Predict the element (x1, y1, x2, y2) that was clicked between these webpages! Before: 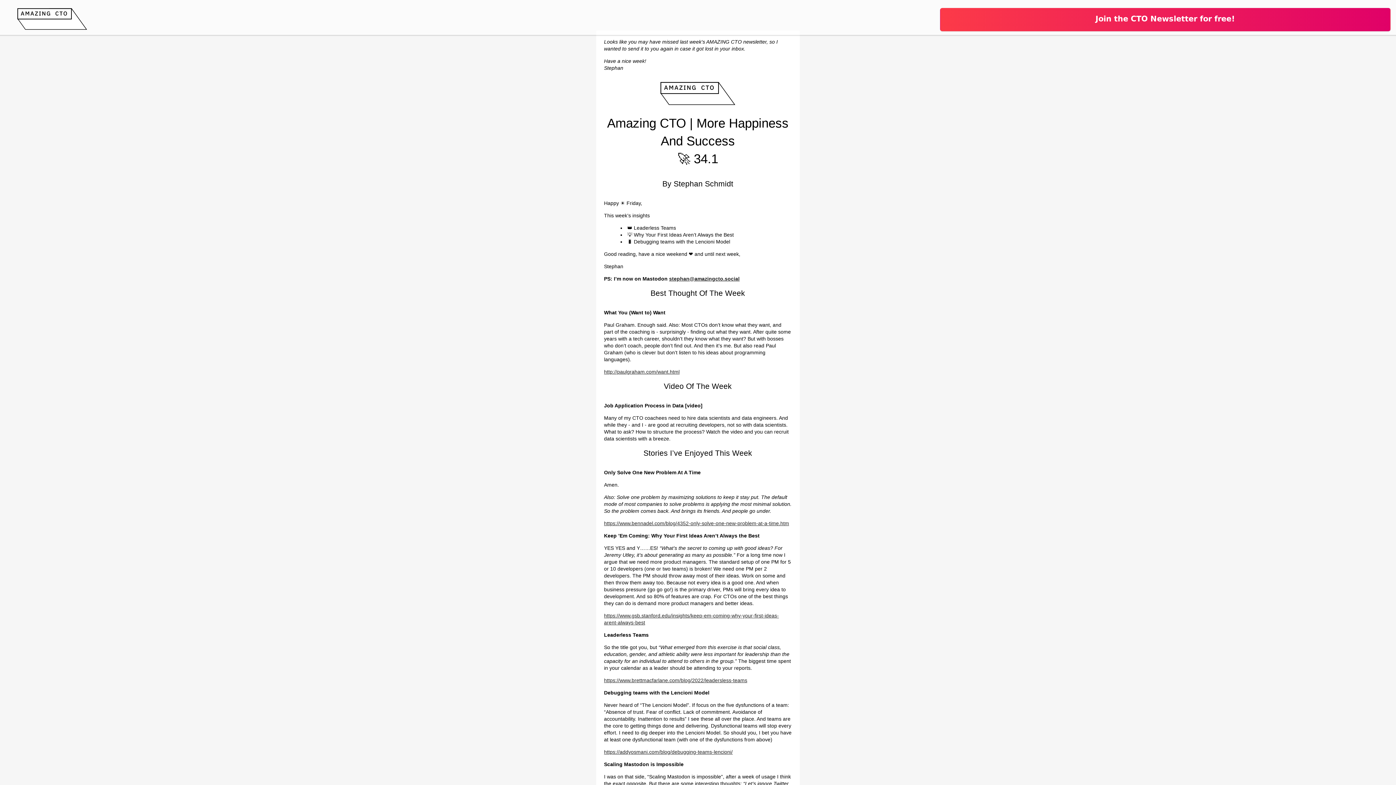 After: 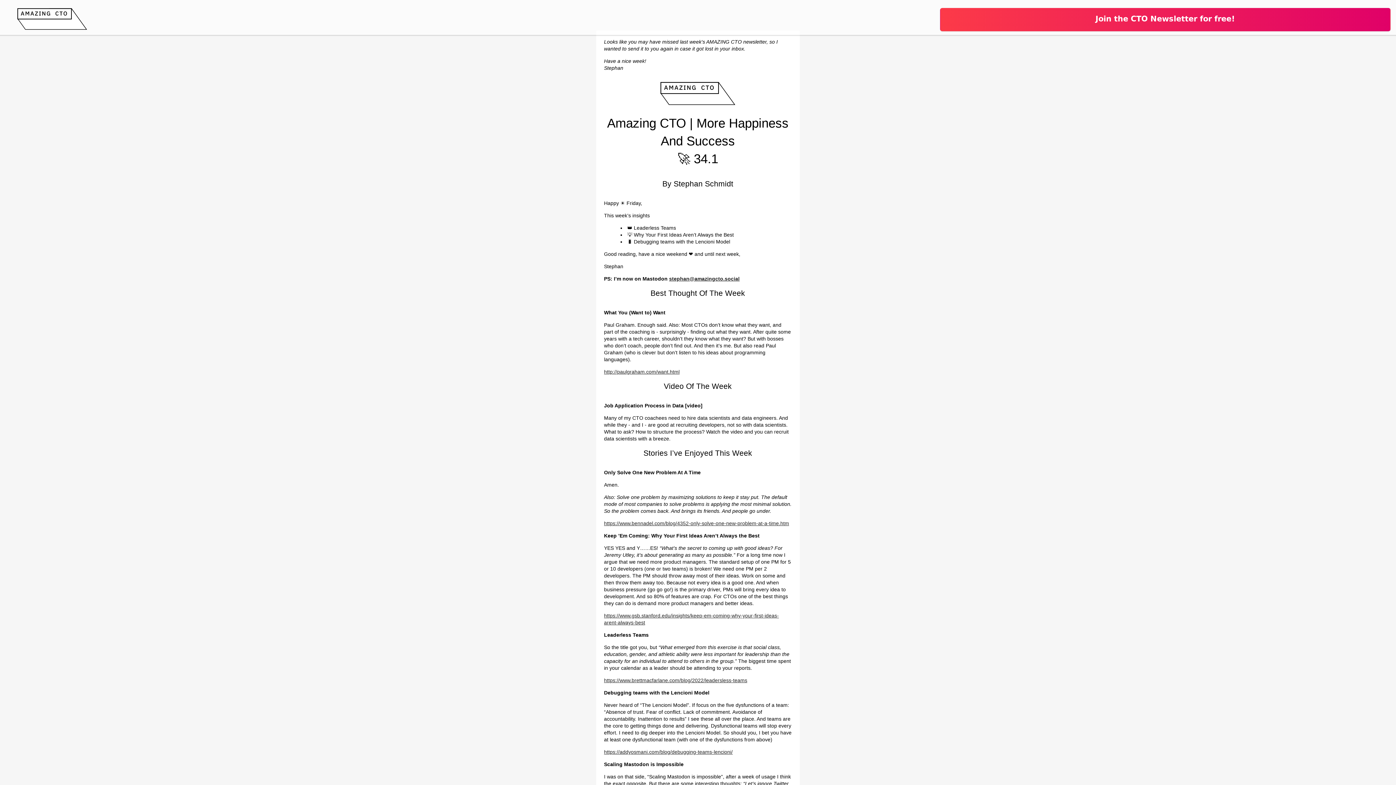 Action: bbox: (604, 369, 679, 374) label: http://paulgraham.com/want.html